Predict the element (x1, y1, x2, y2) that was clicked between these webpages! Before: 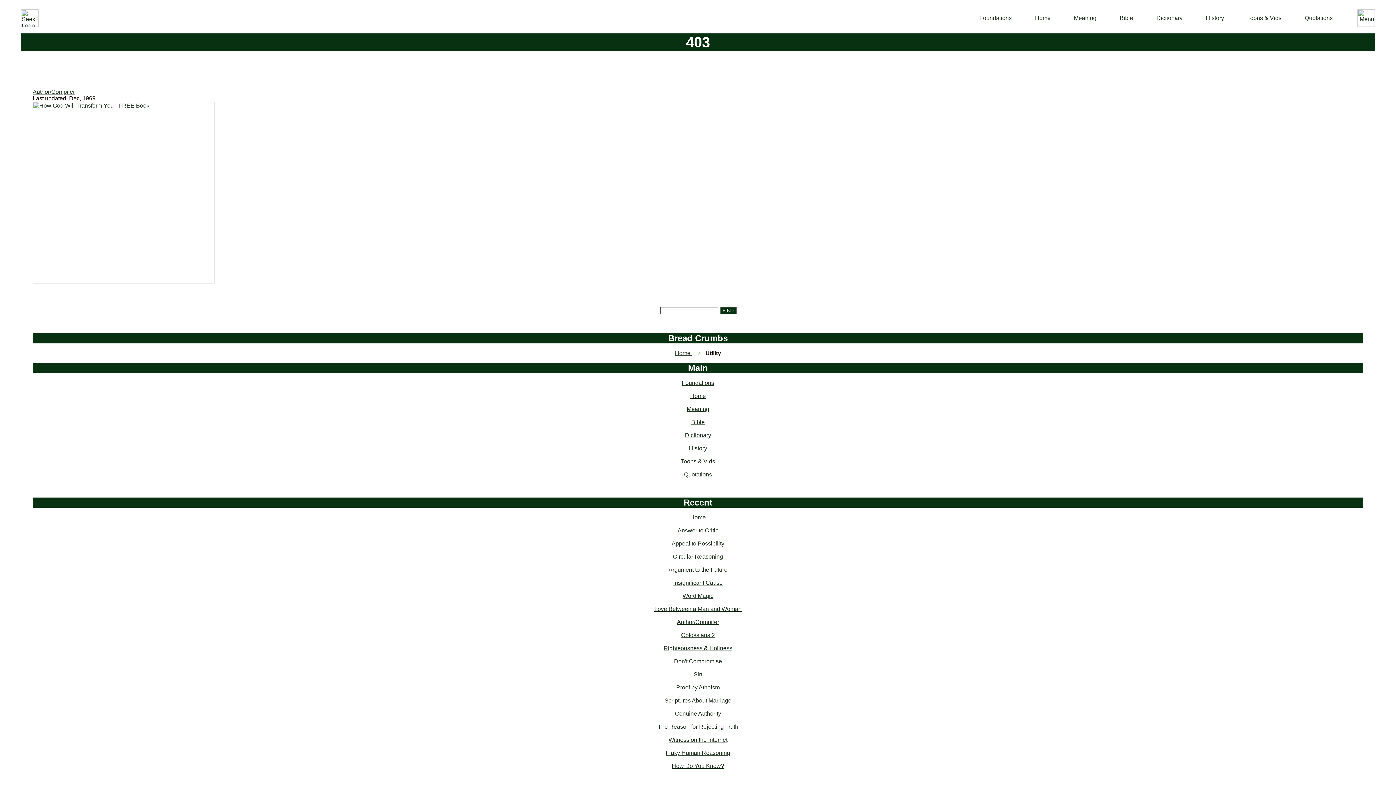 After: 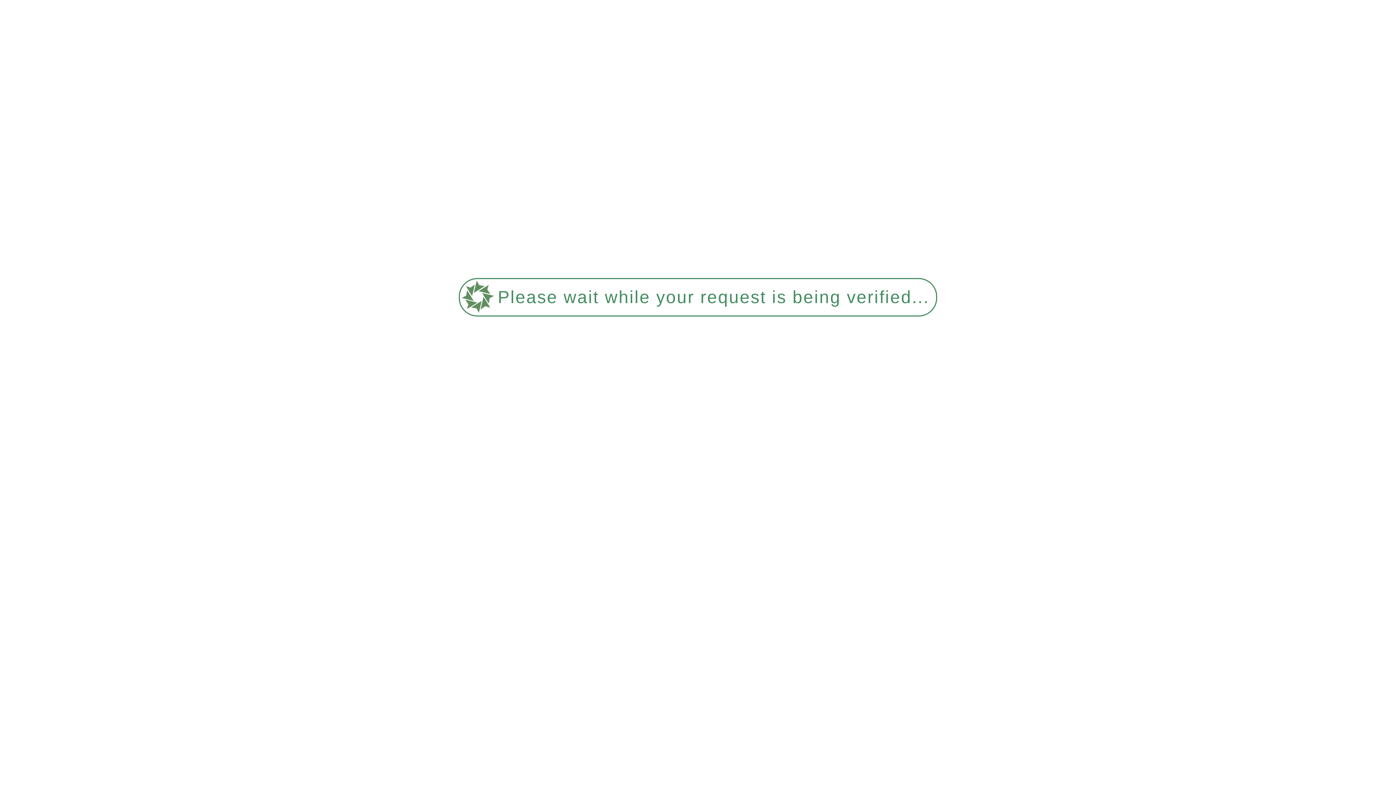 Action: bbox: (21, 21, 38, 28)